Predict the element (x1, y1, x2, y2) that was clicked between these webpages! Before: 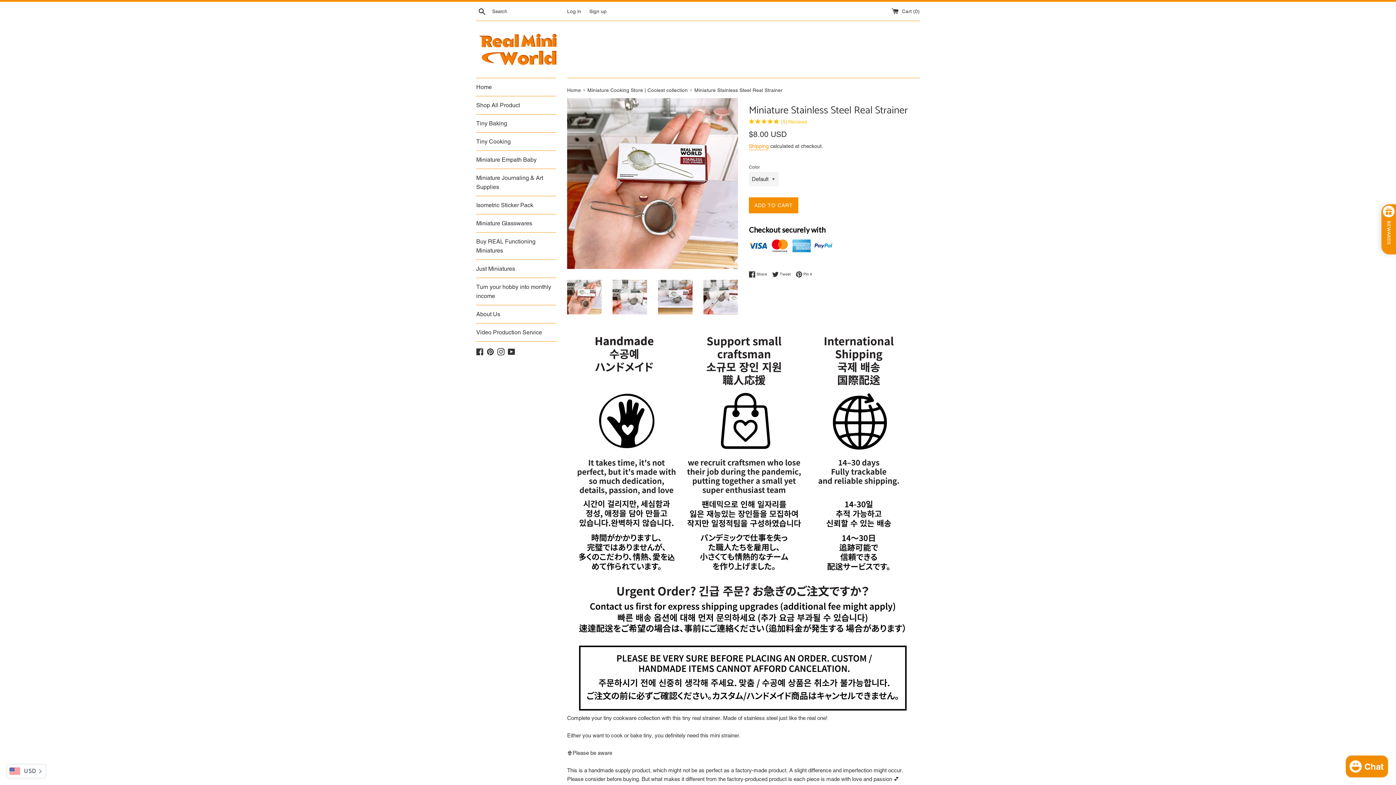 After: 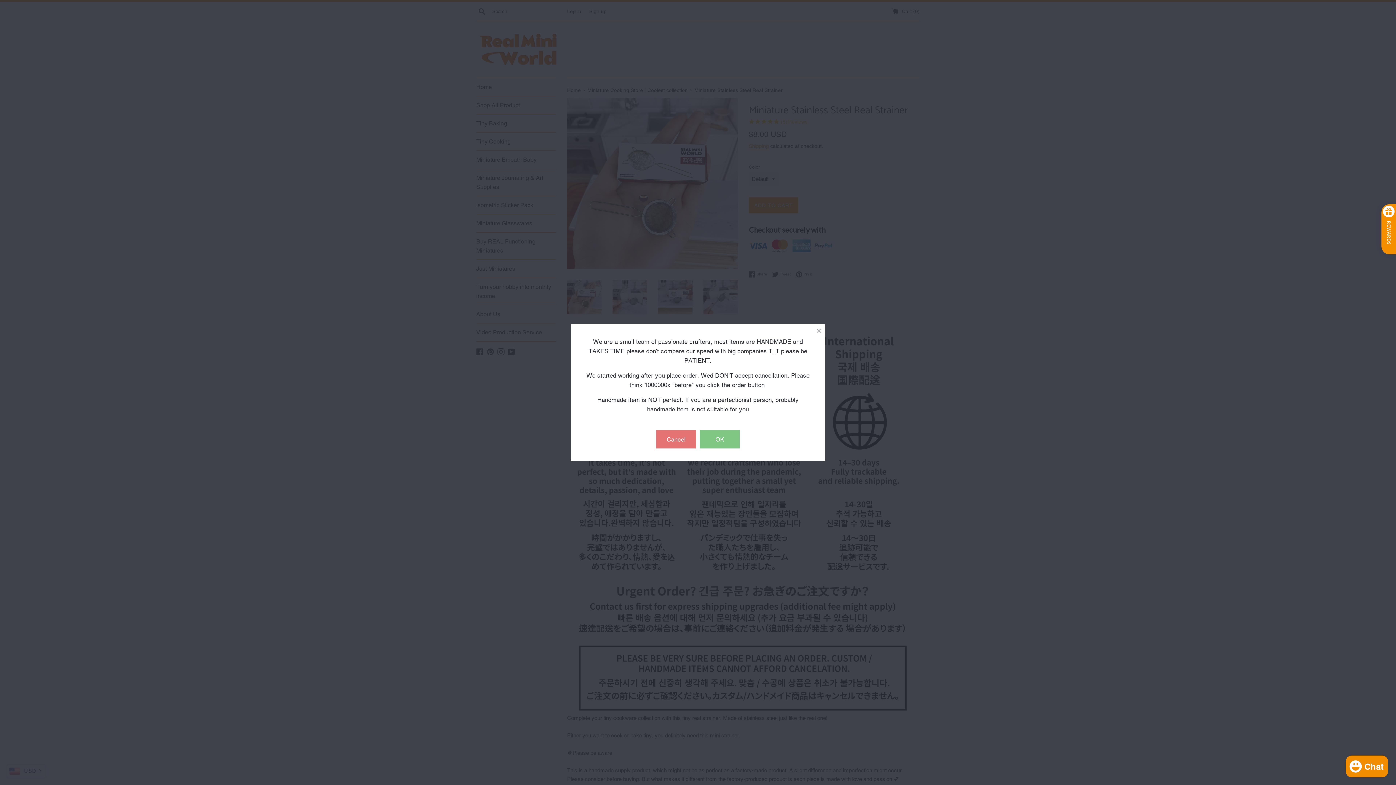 Action: label: ADD TO CART bbox: (749, 197, 798, 213)